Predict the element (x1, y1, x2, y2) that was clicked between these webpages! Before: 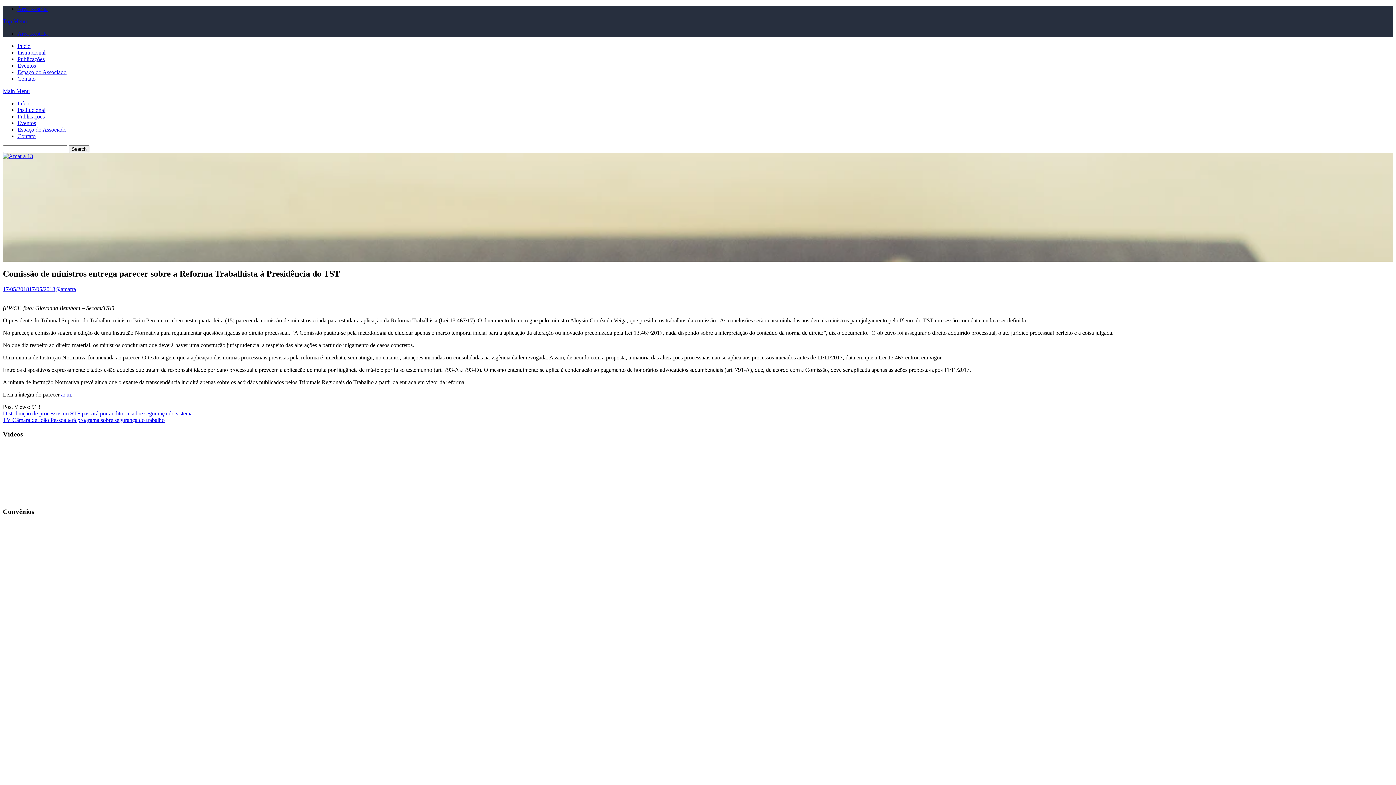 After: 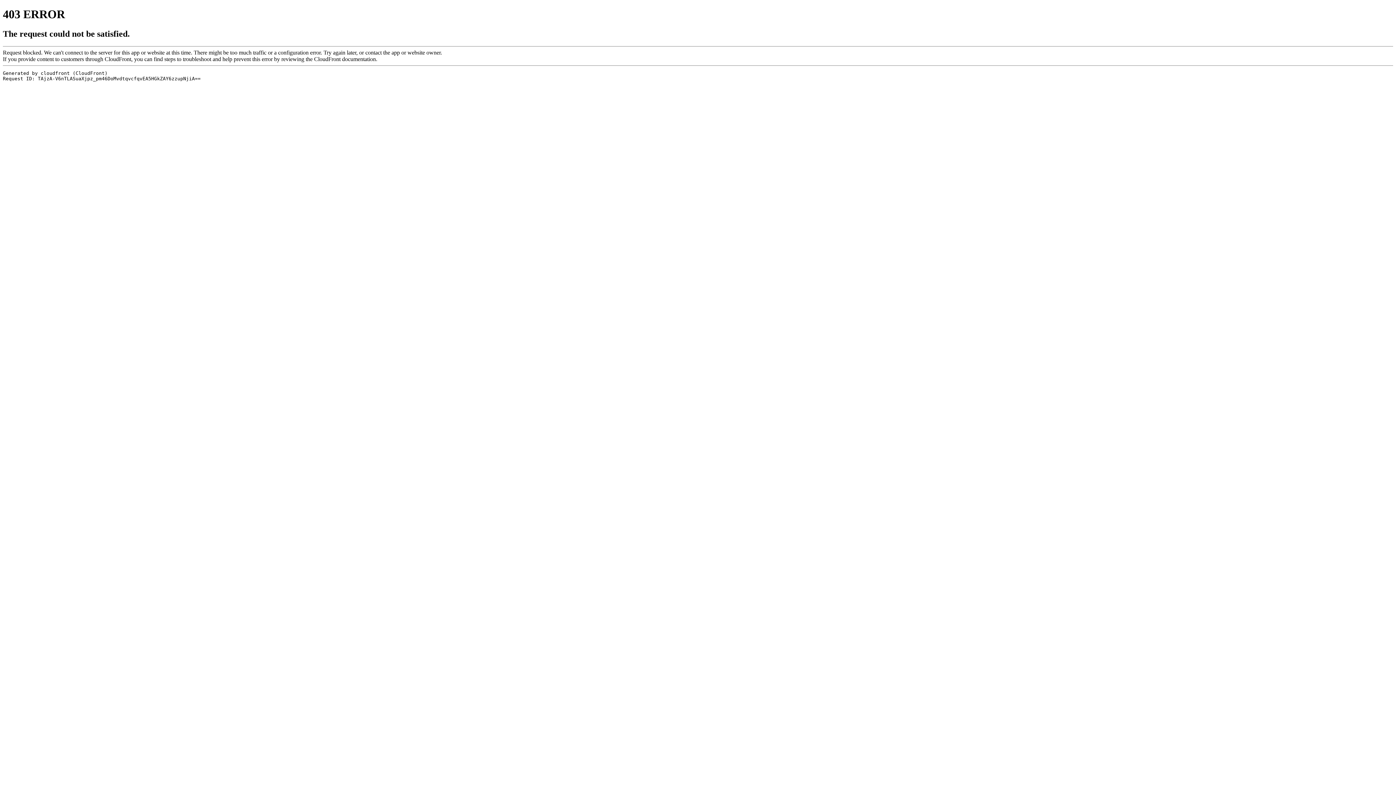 Action: label: aqui bbox: (61, 391, 70, 397)